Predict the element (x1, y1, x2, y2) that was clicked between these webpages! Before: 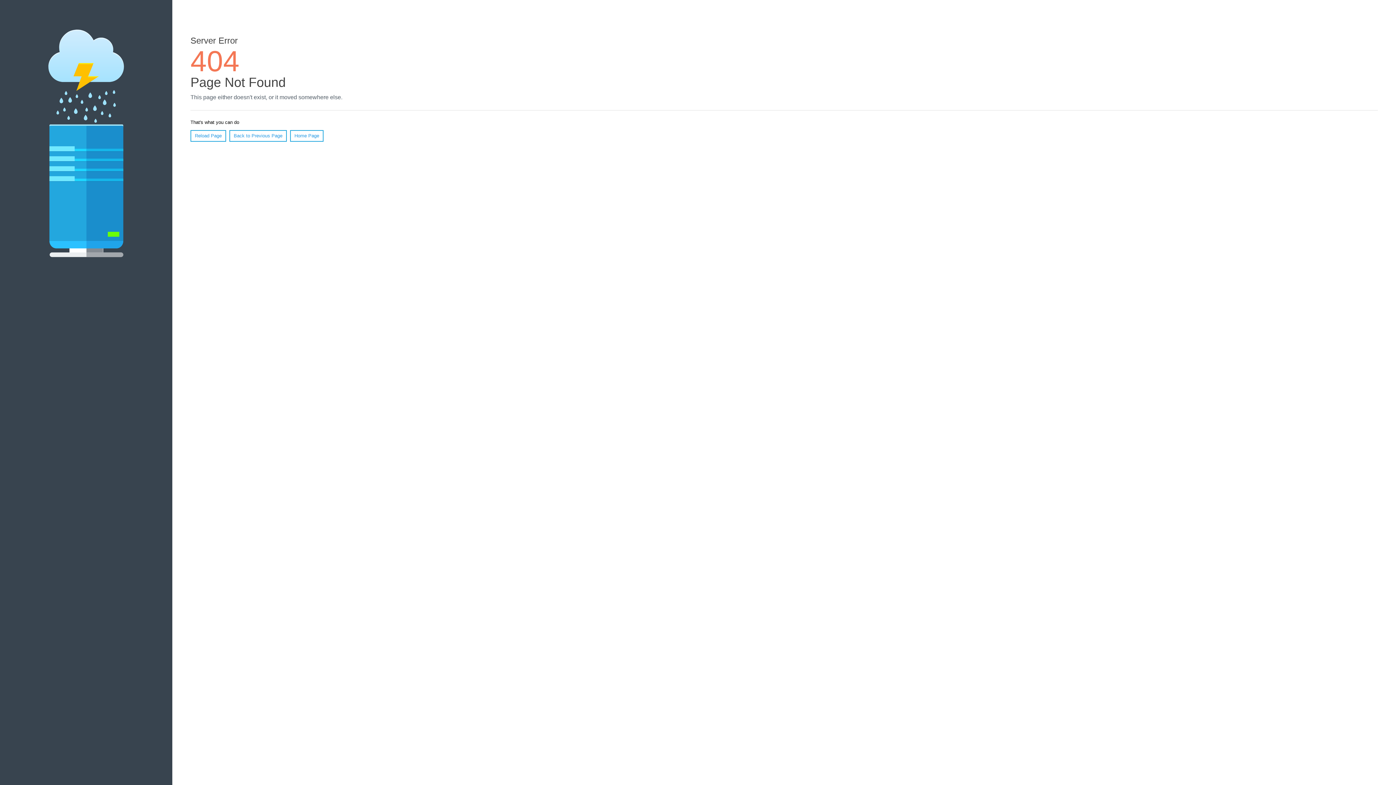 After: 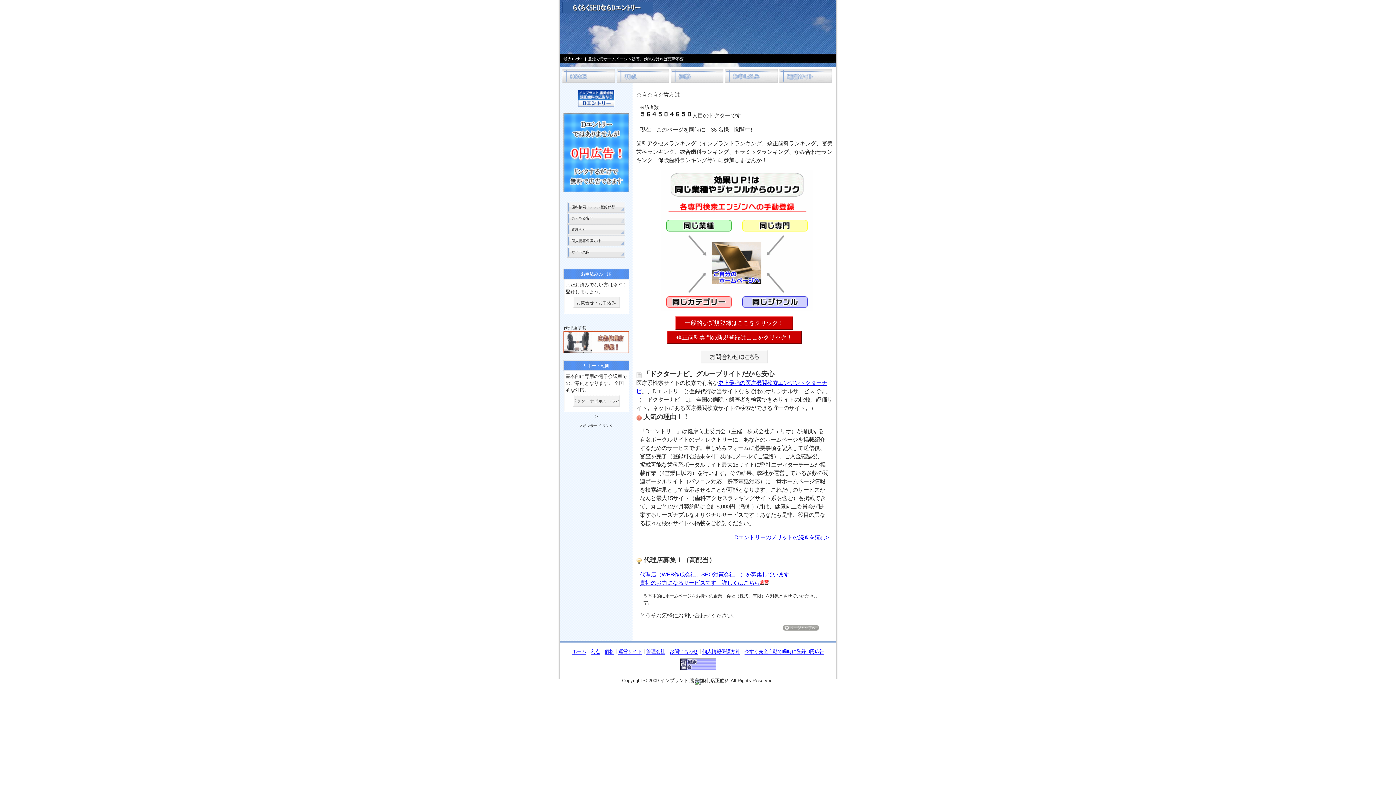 Action: bbox: (290, 130, 323, 141) label: Home Page